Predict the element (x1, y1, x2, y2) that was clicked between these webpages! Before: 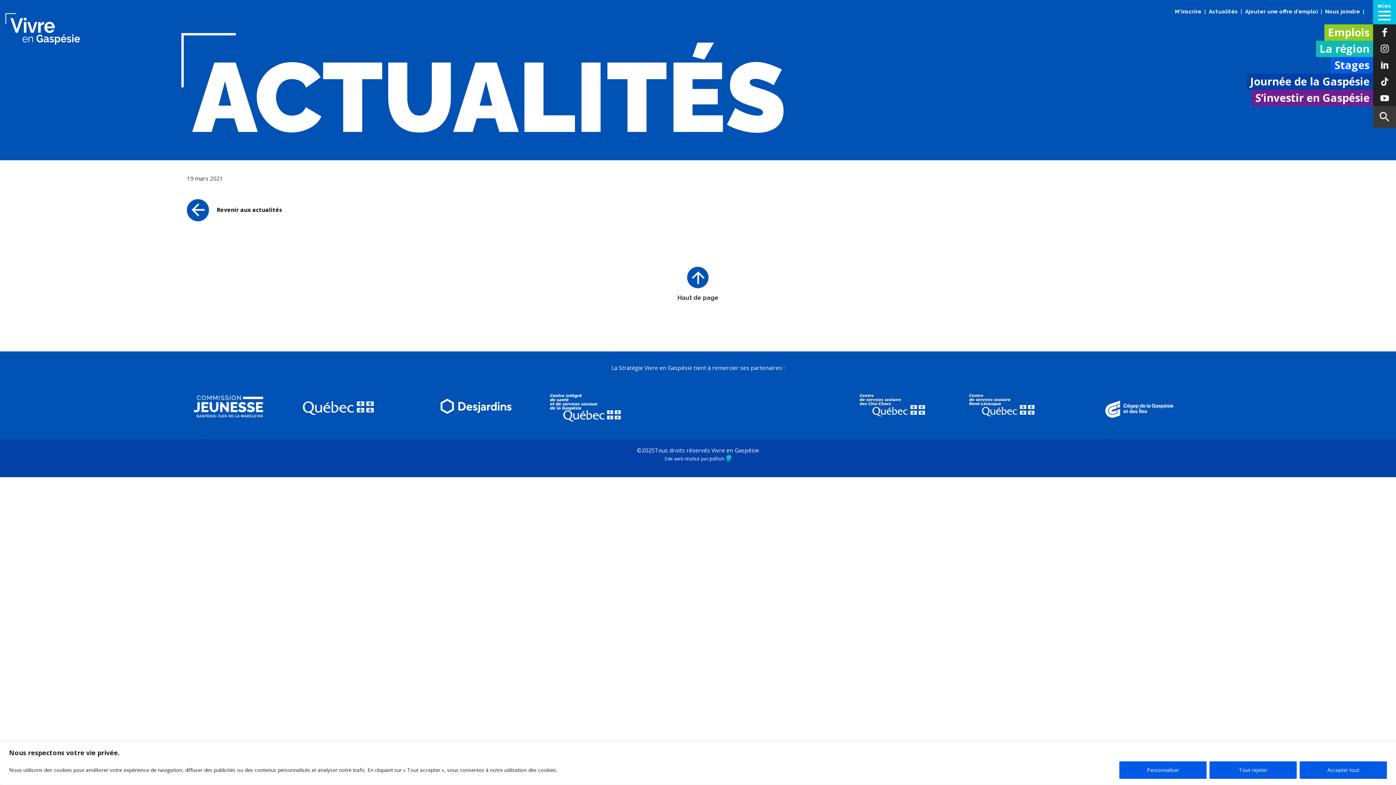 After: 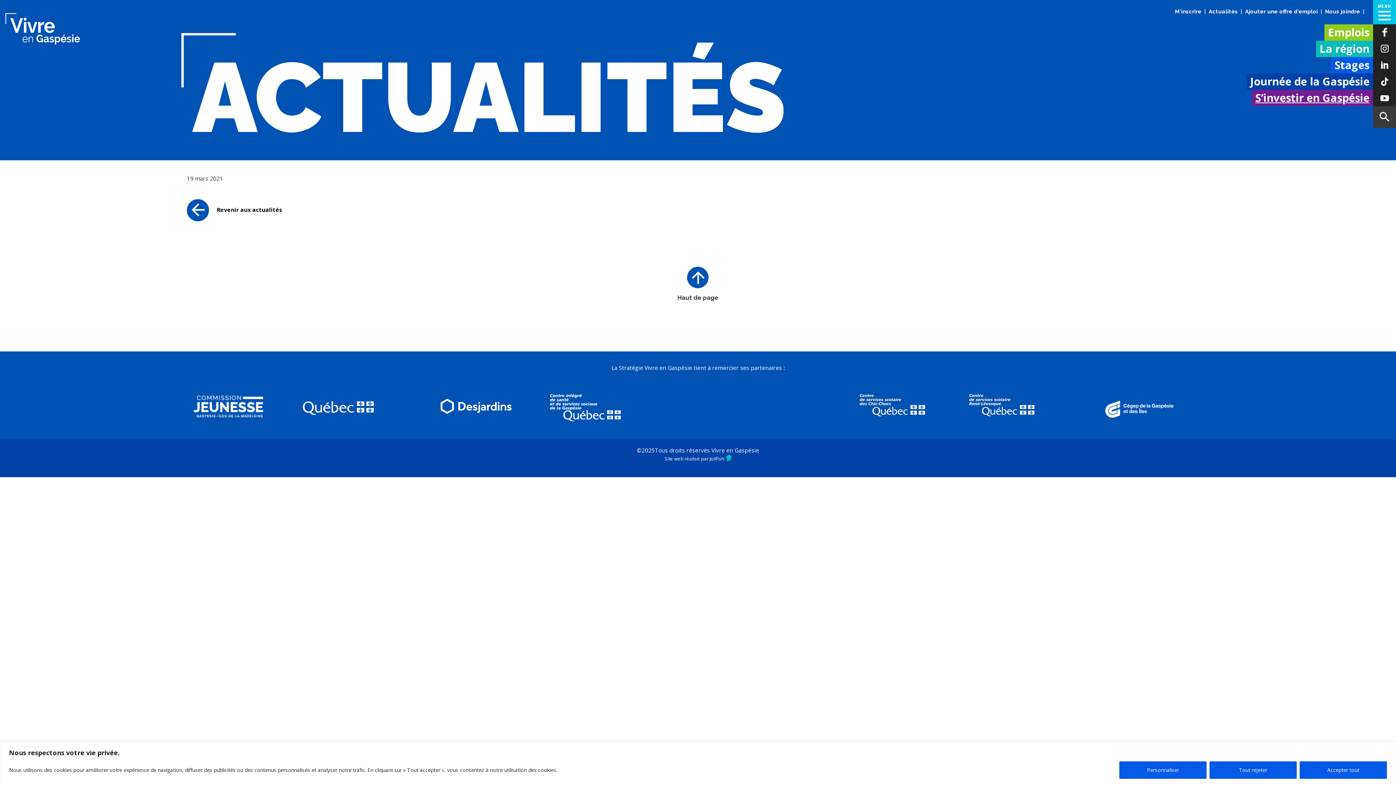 Action: label: S’investir en Gaspésie bbox: (1252, 89, 1373, 106)